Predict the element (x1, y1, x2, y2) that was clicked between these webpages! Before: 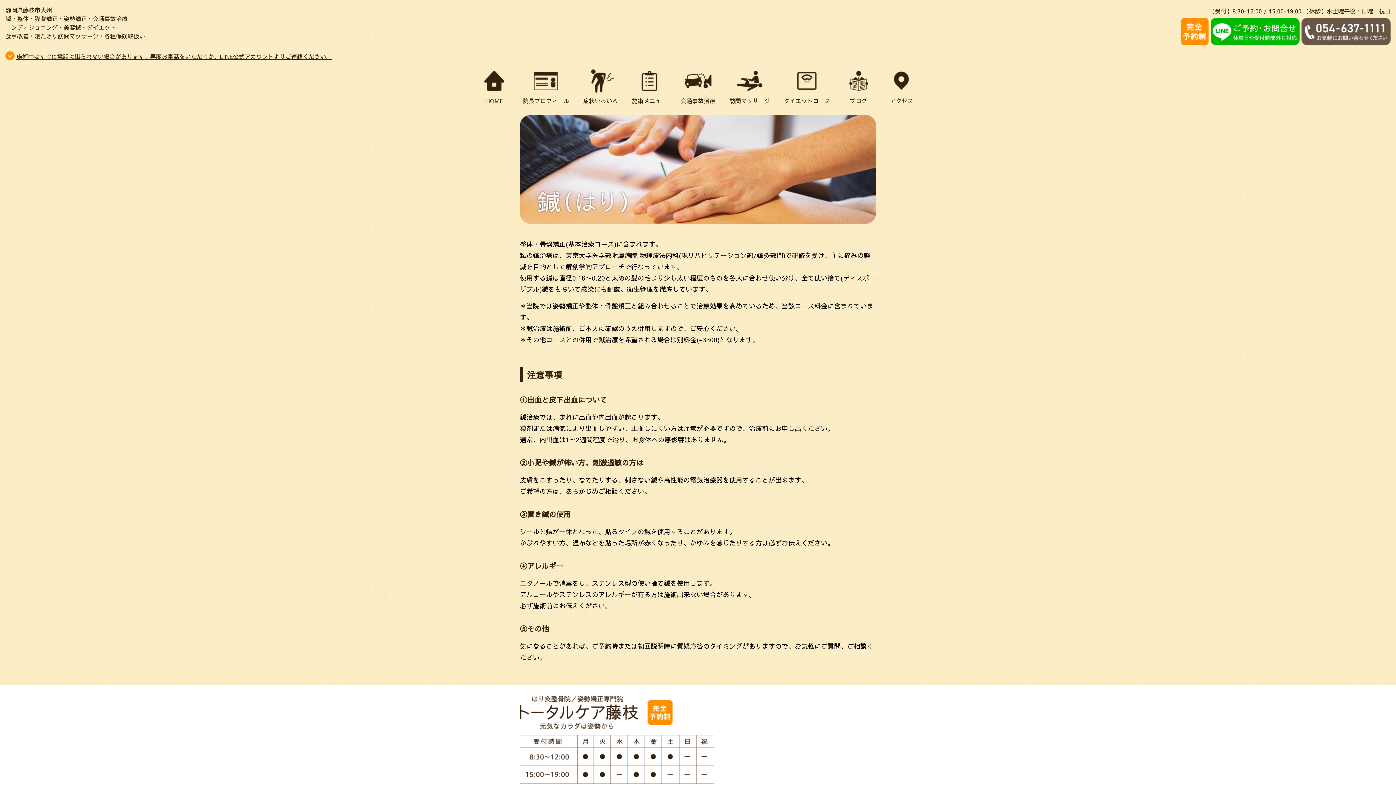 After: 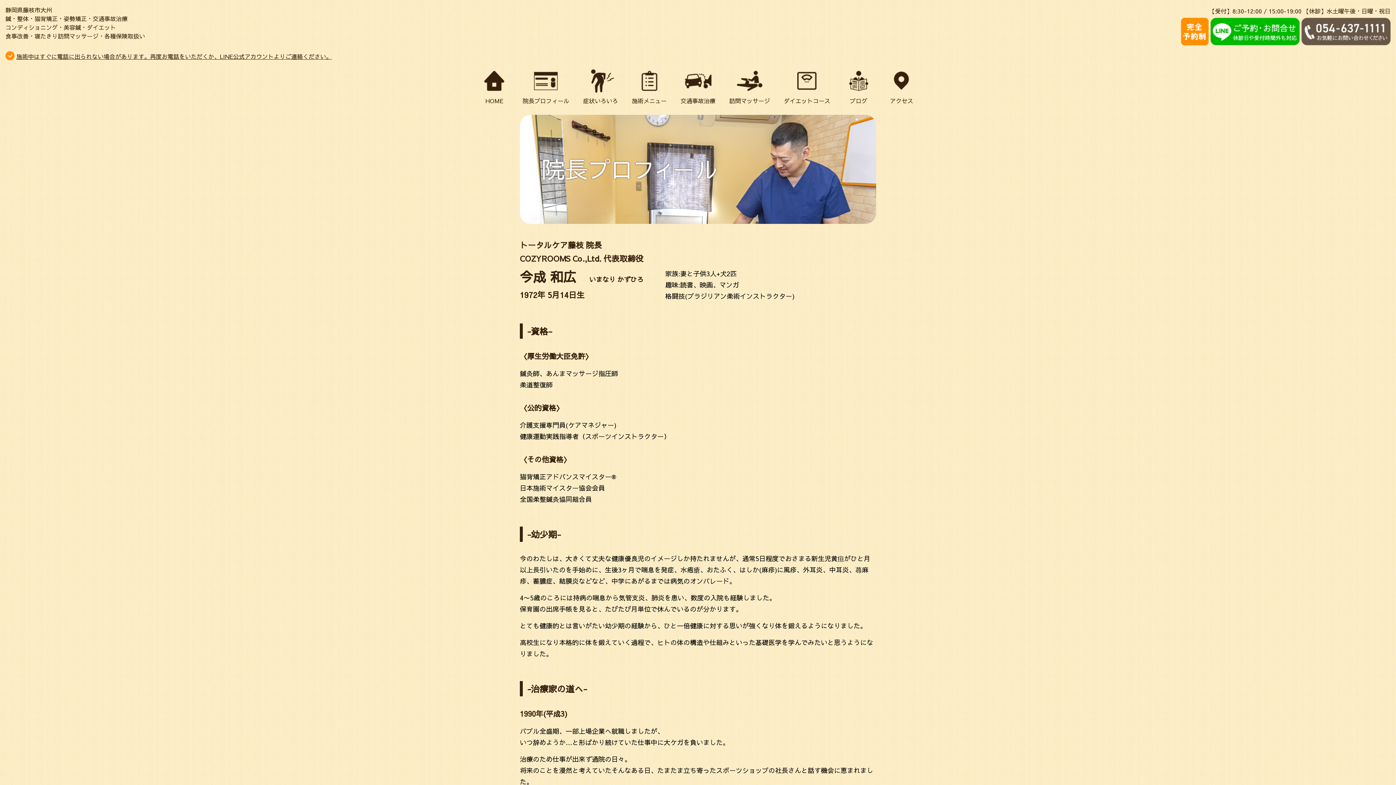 Action: label: 院長プロフィール bbox: (522, 62, 569, 111)